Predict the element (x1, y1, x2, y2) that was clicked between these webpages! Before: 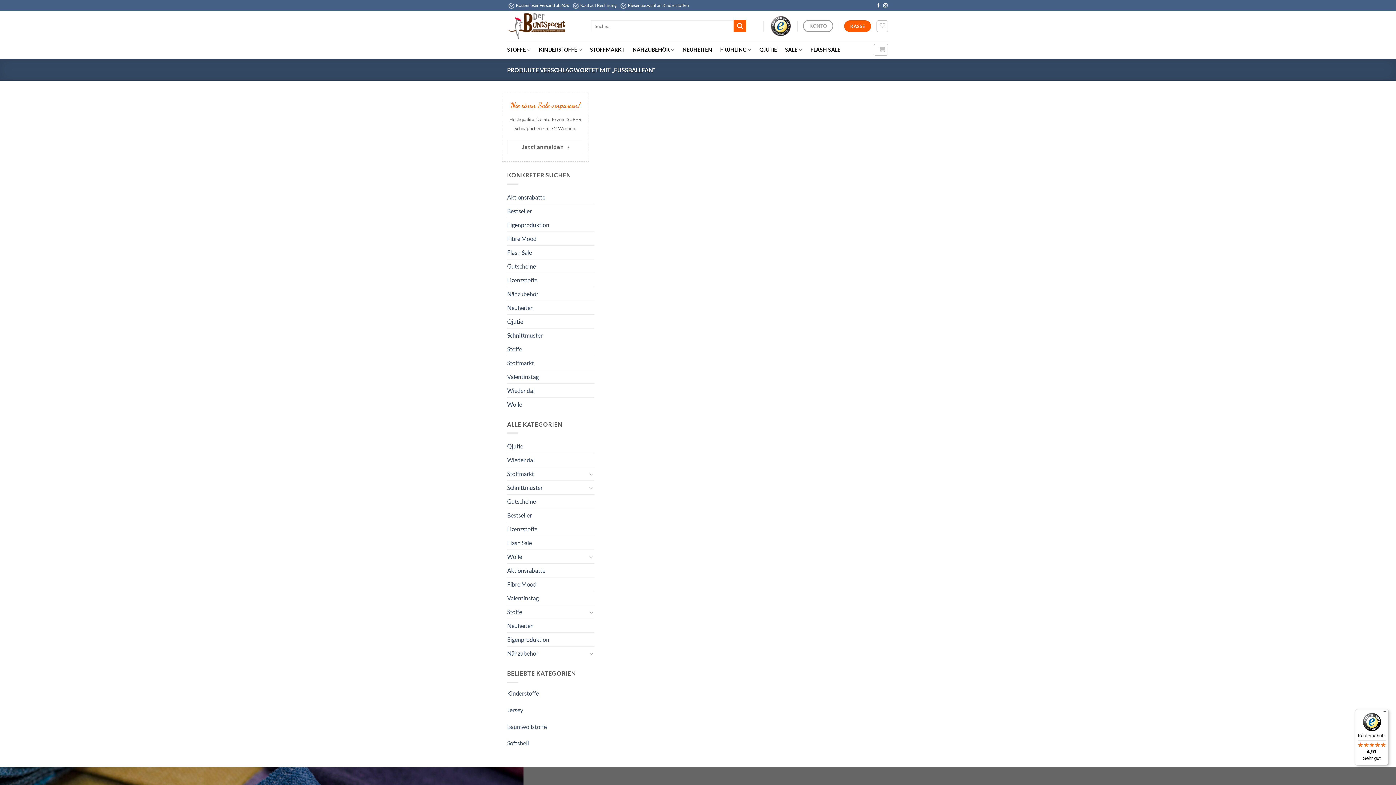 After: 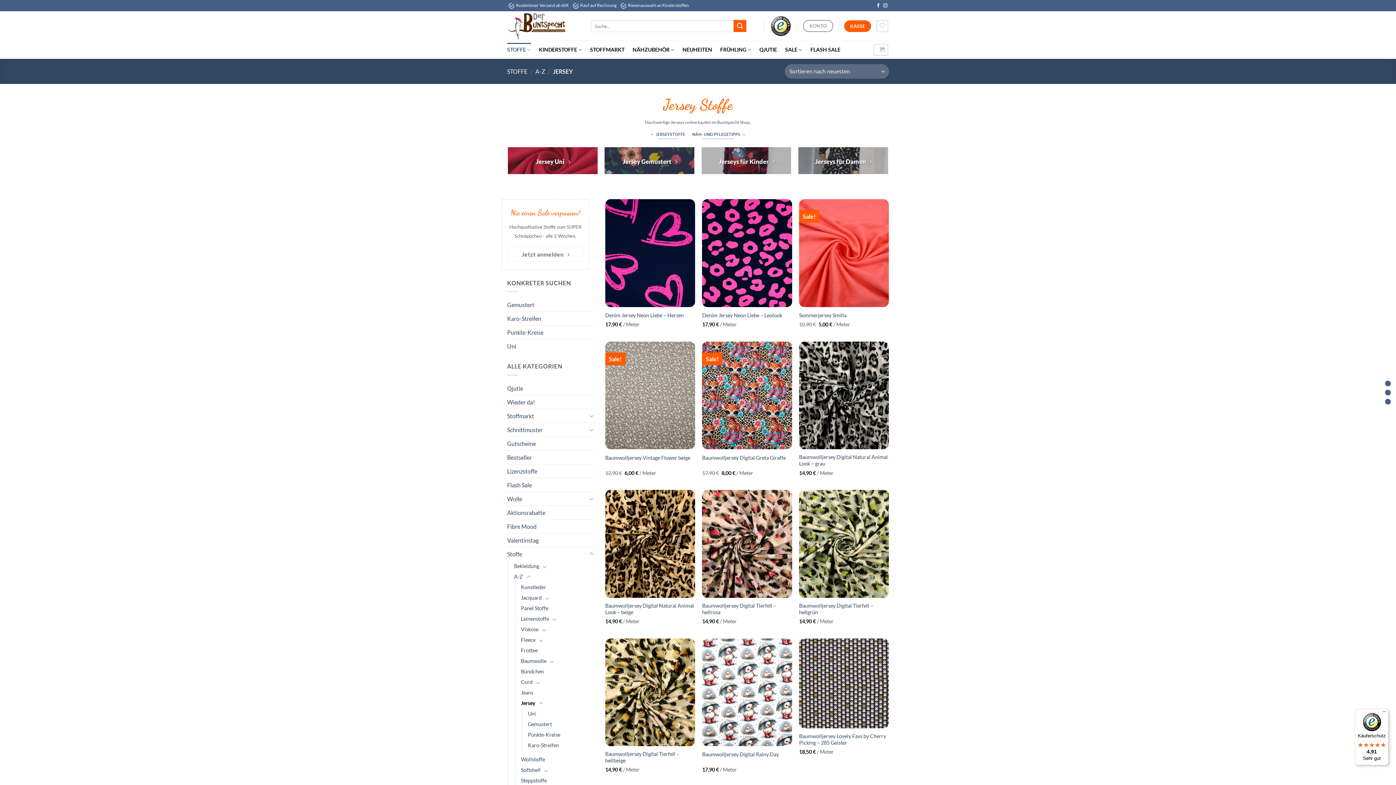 Action: label: Jersey bbox: (507, 706, 523, 713)